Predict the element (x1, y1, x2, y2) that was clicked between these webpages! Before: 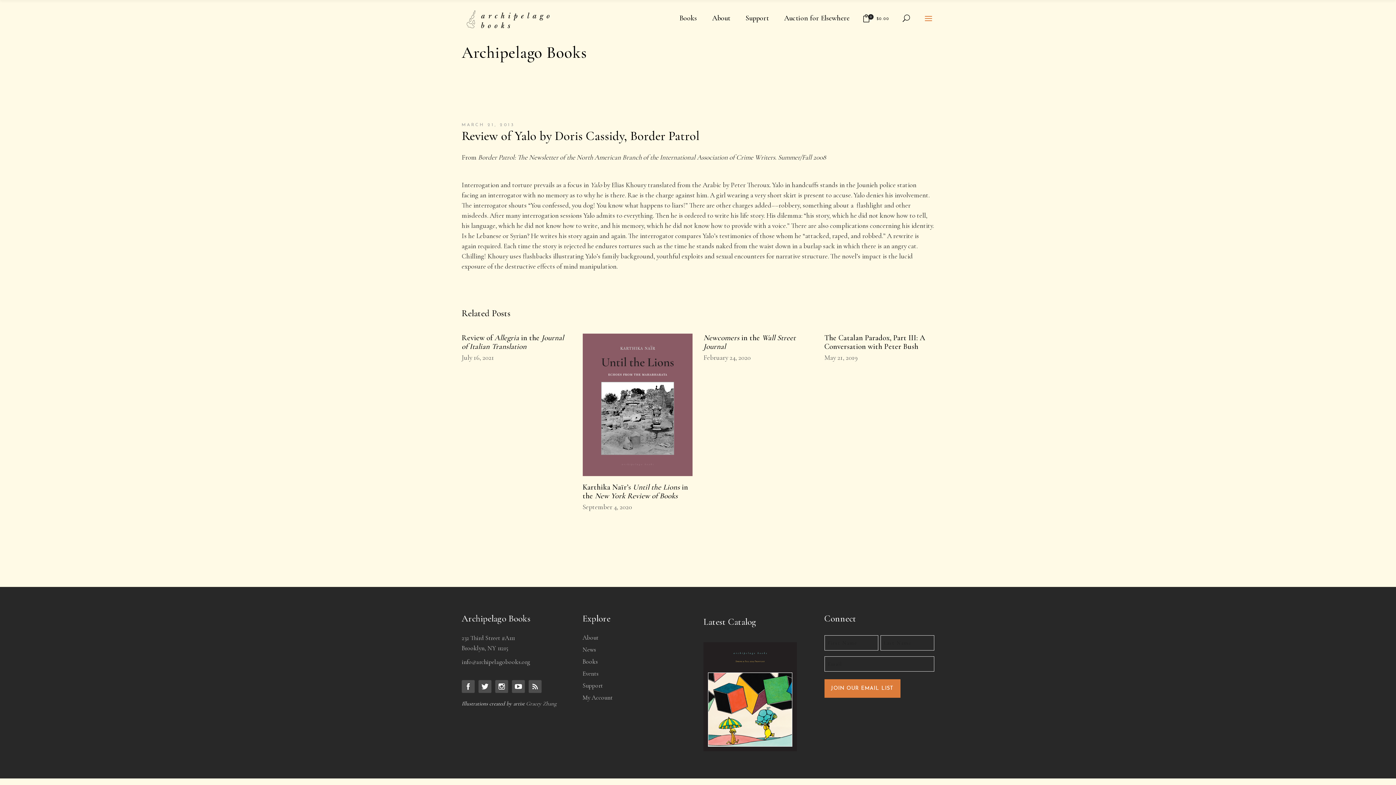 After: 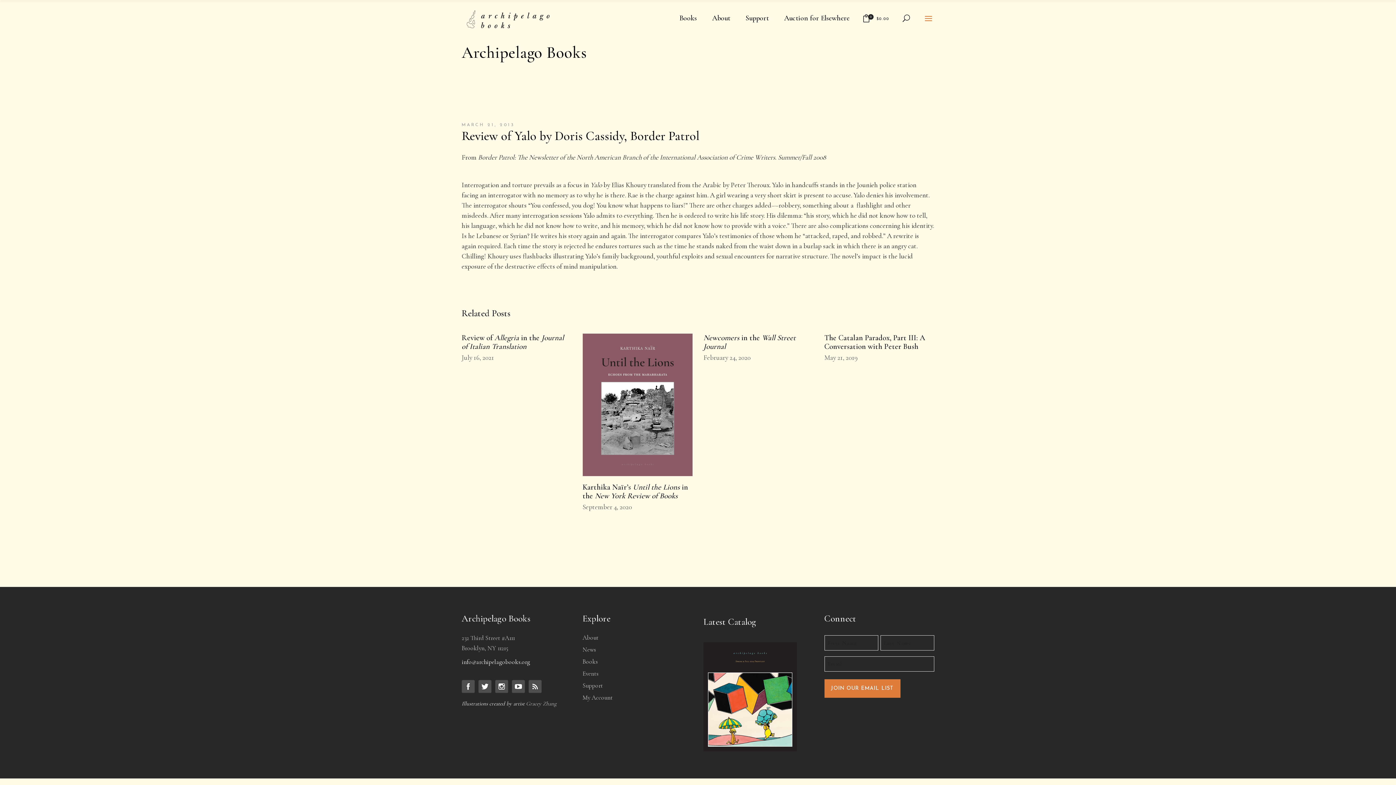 Action: bbox: (461, 658, 530, 666) label: info@archipelagobooks.org